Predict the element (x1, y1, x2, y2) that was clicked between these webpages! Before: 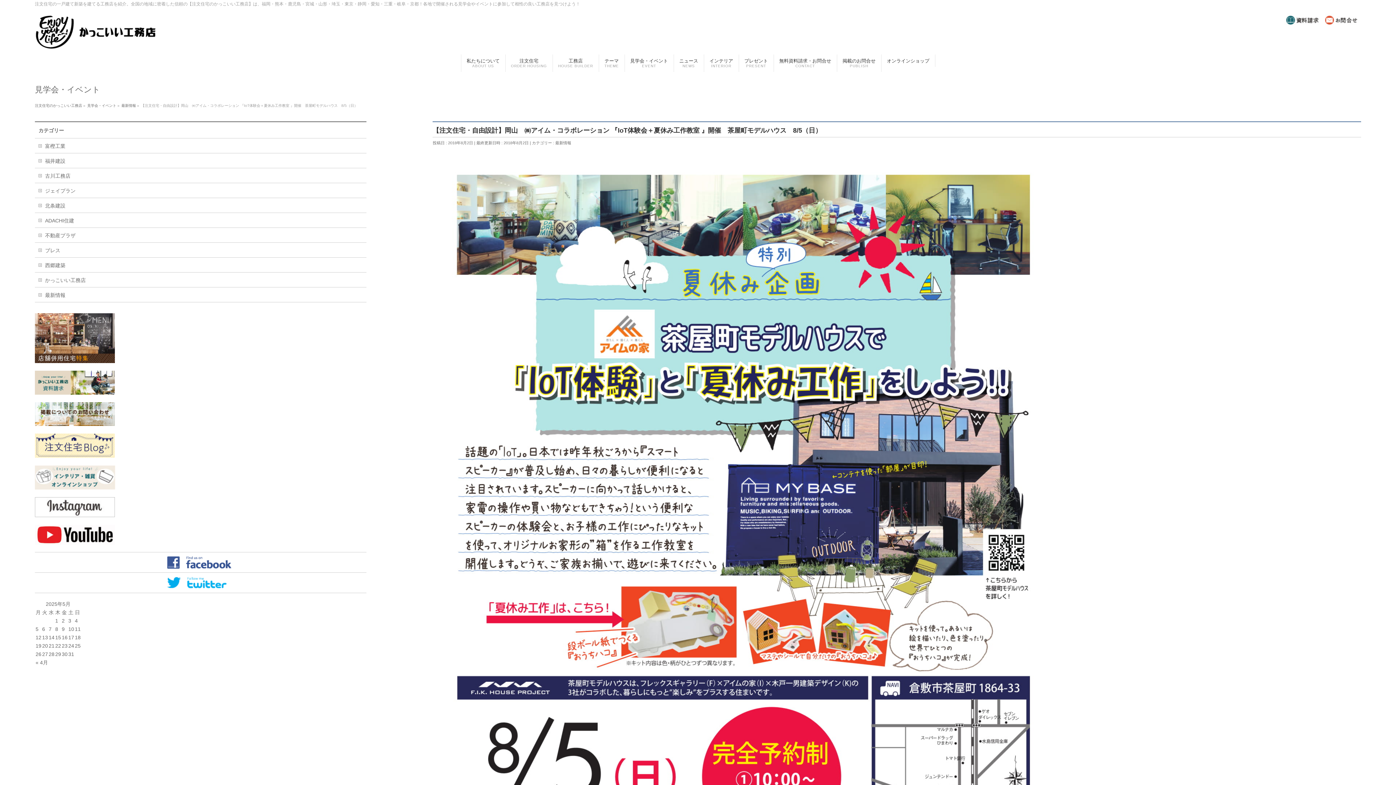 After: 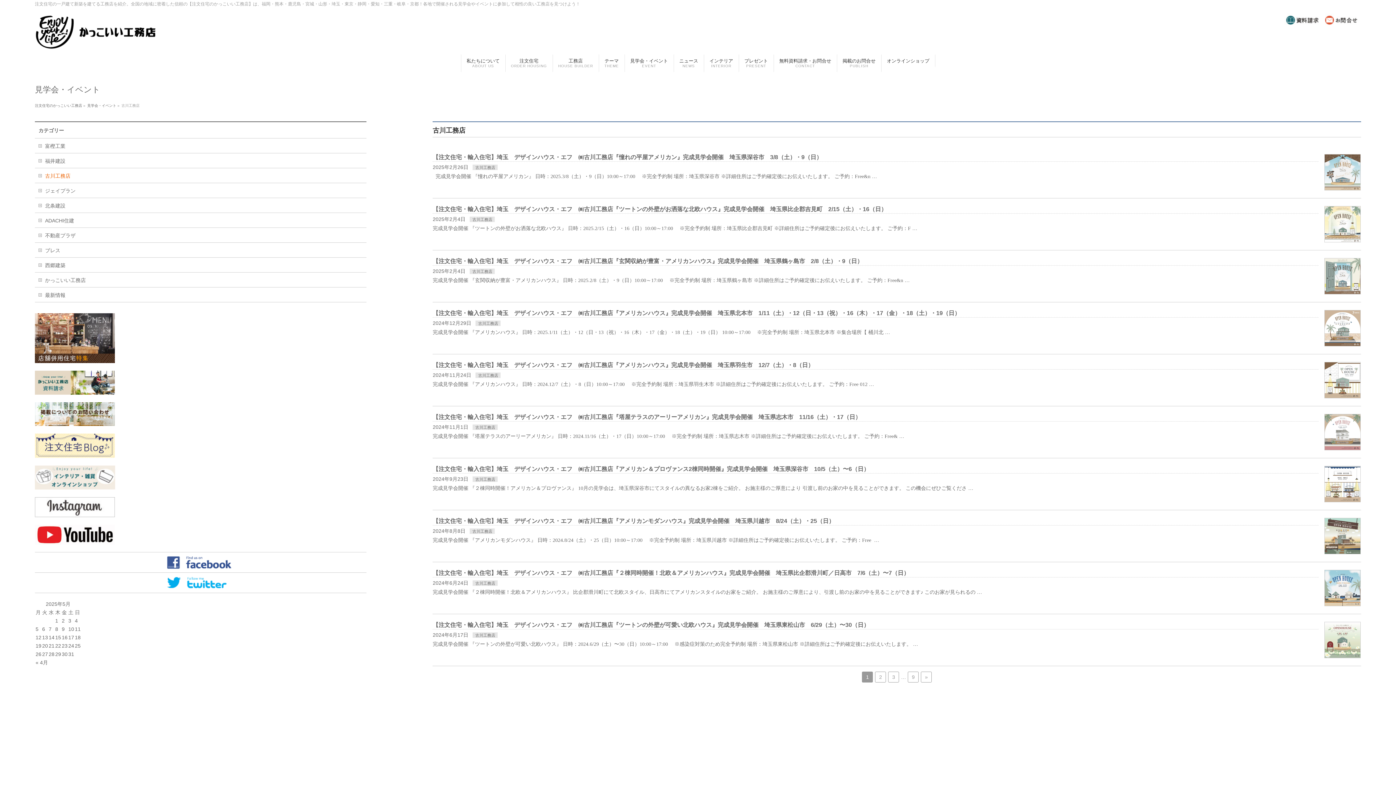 Action: label: 古川工務店 bbox: (34, 168, 366, 182)